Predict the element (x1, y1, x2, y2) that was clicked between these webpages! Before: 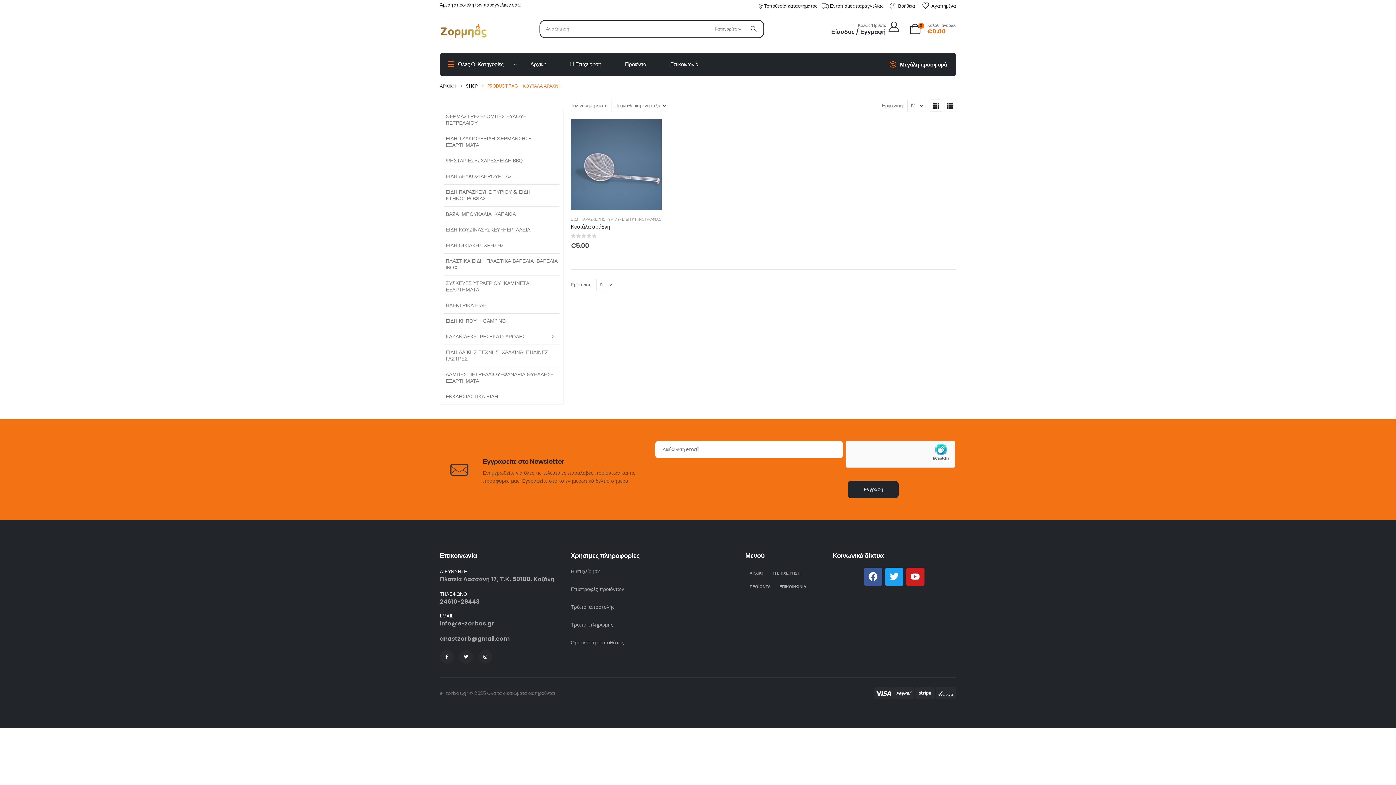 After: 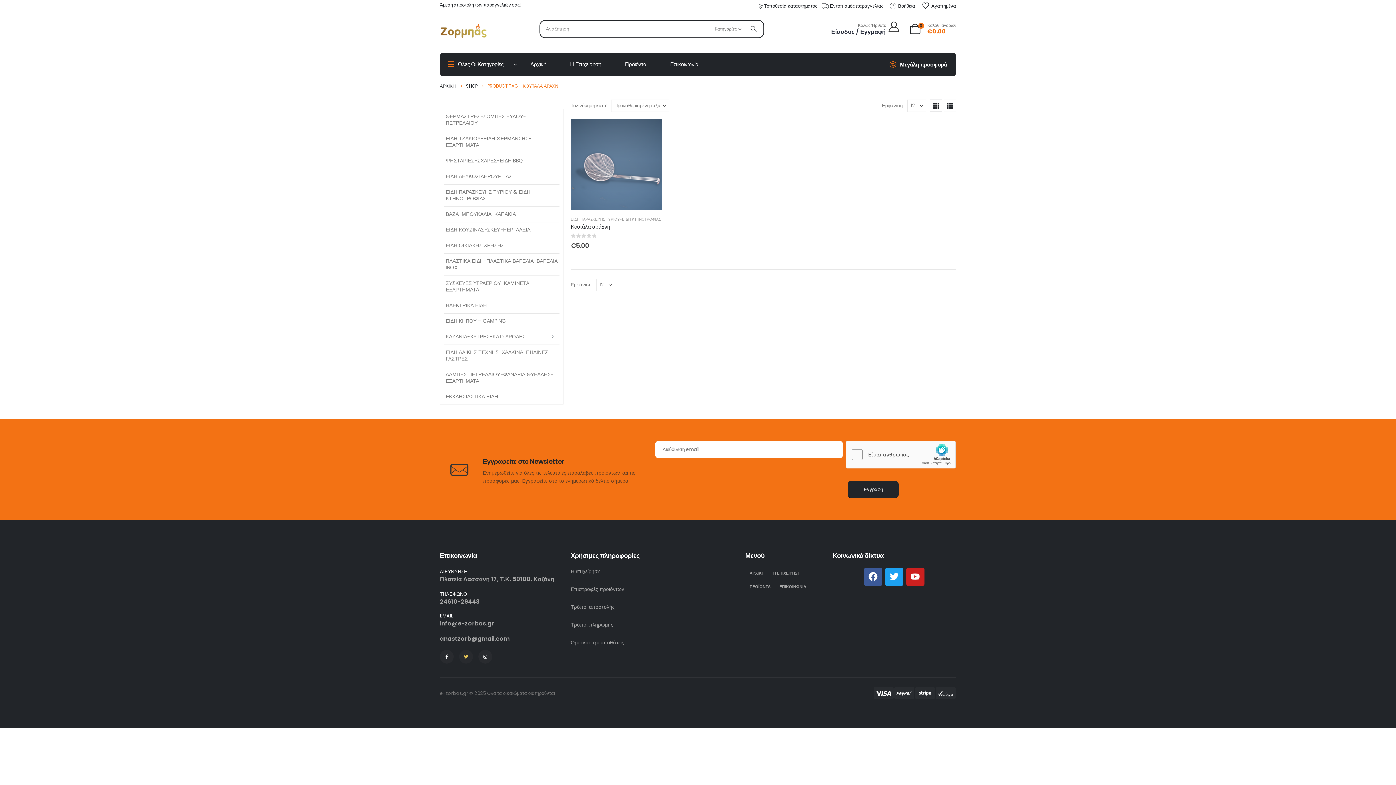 Action: label: Twitter bbox: (459, 650, 473, 663)